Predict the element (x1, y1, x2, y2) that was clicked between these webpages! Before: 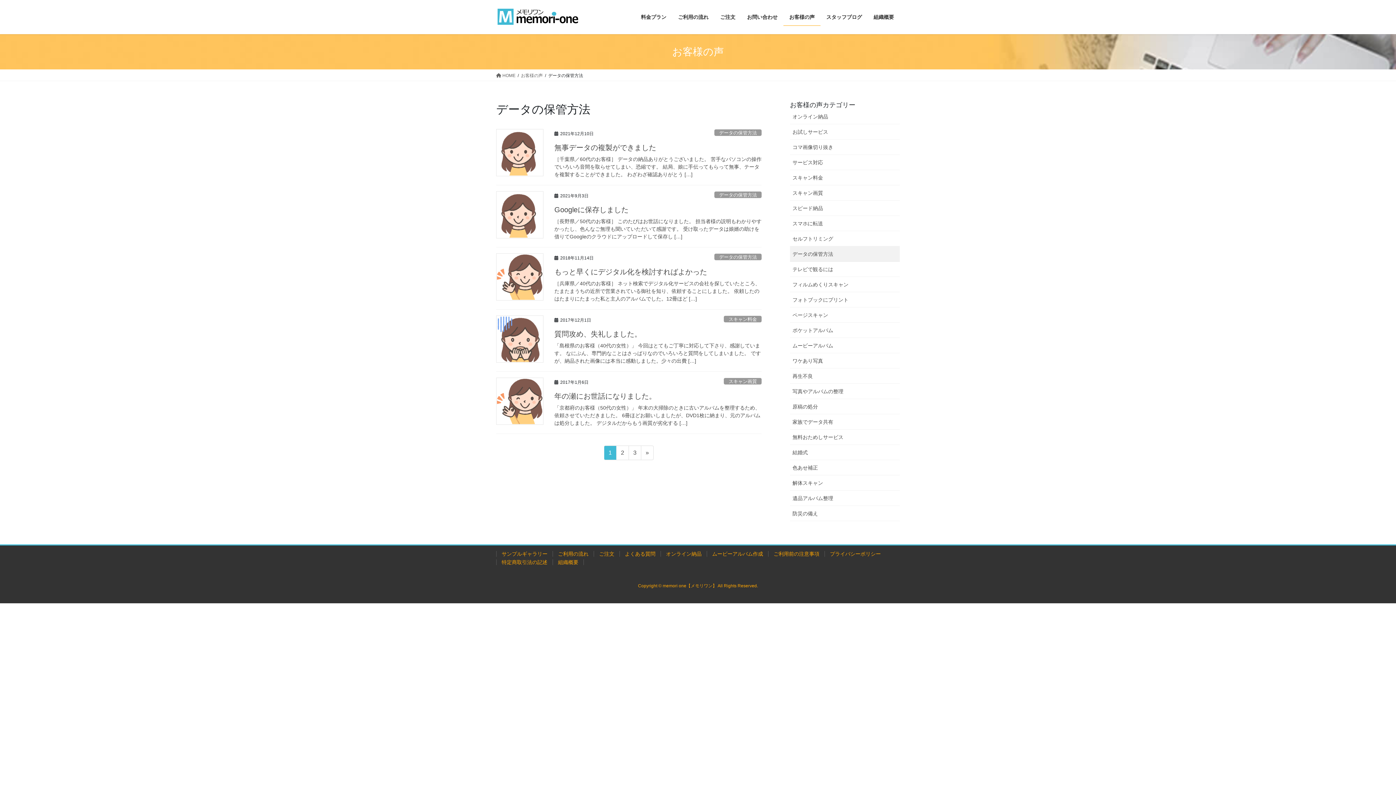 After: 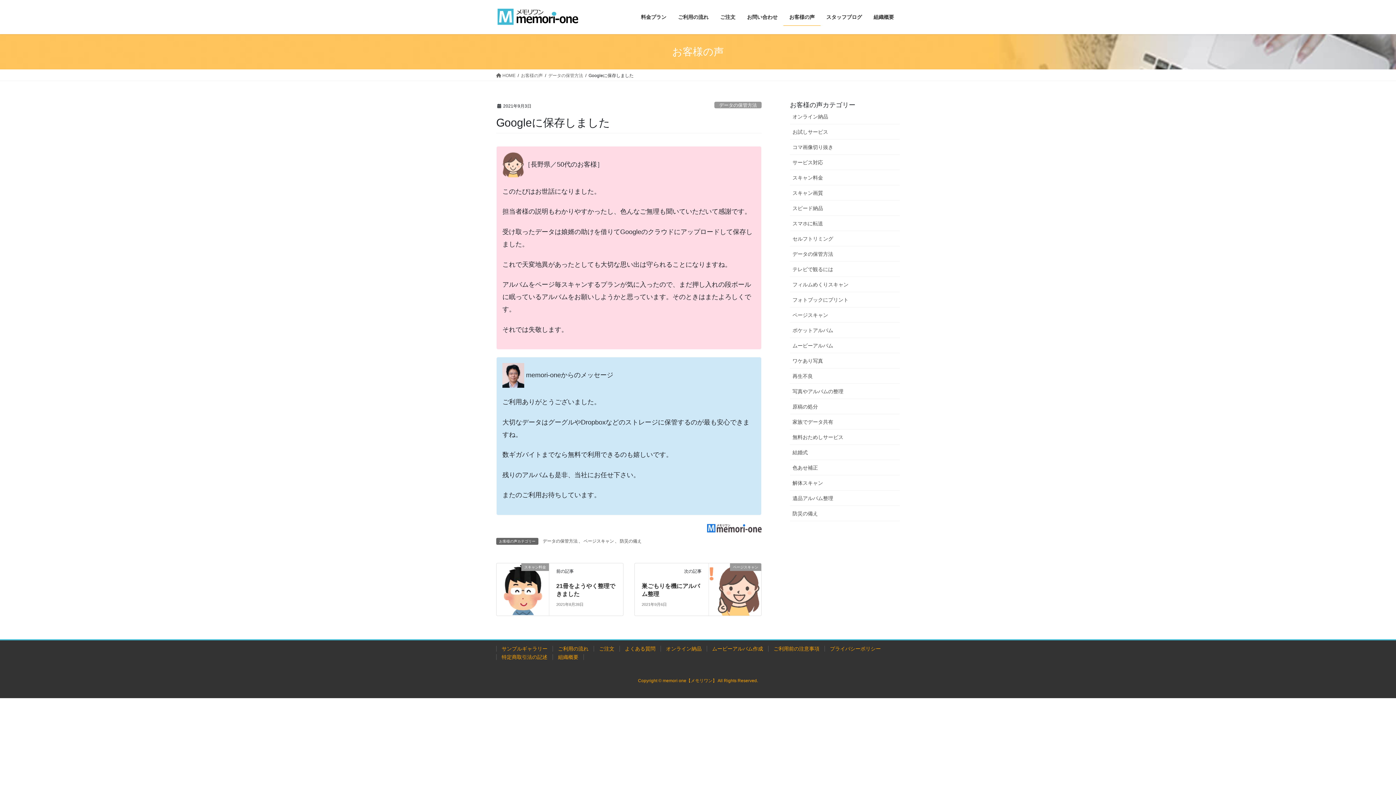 Action: bbox: (554, 205, 628, 213) label: Googleに保存しました